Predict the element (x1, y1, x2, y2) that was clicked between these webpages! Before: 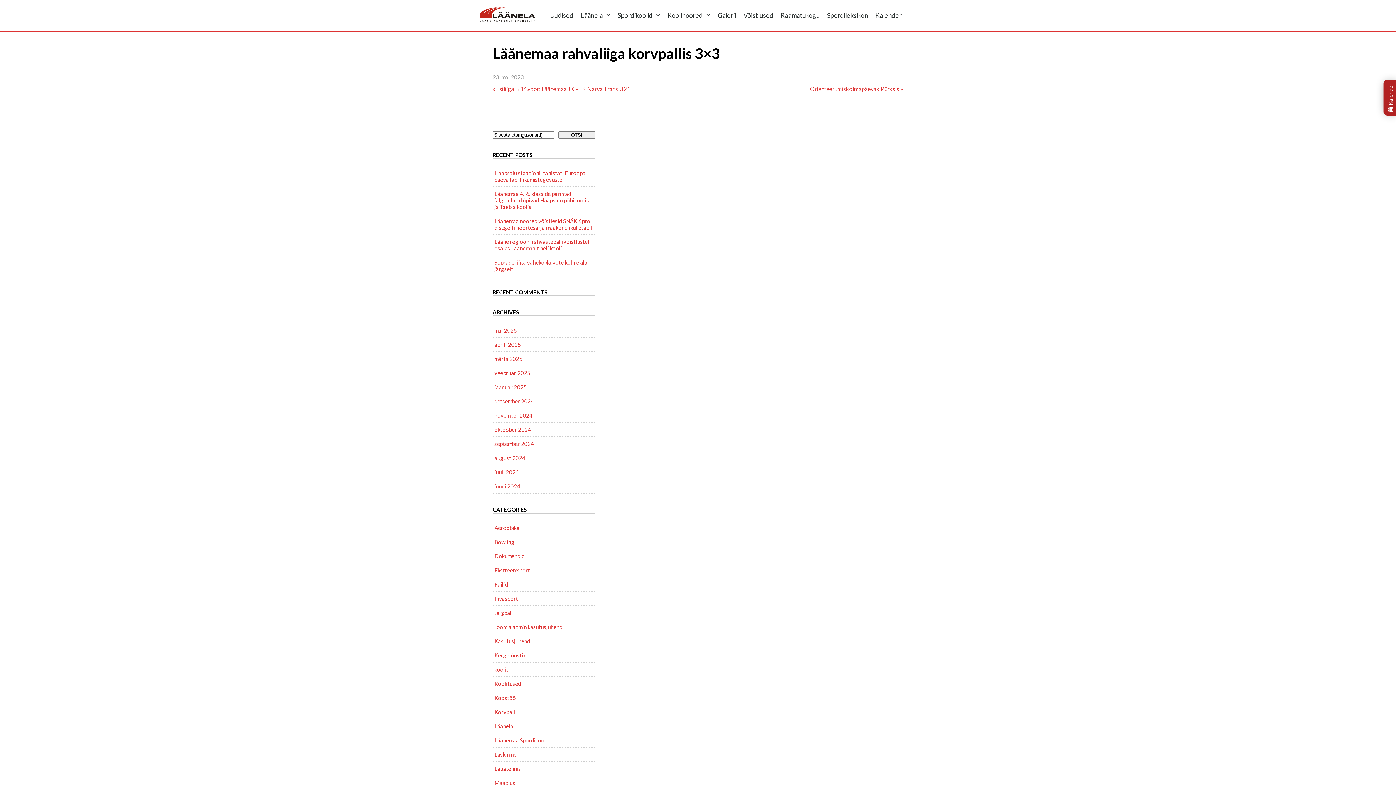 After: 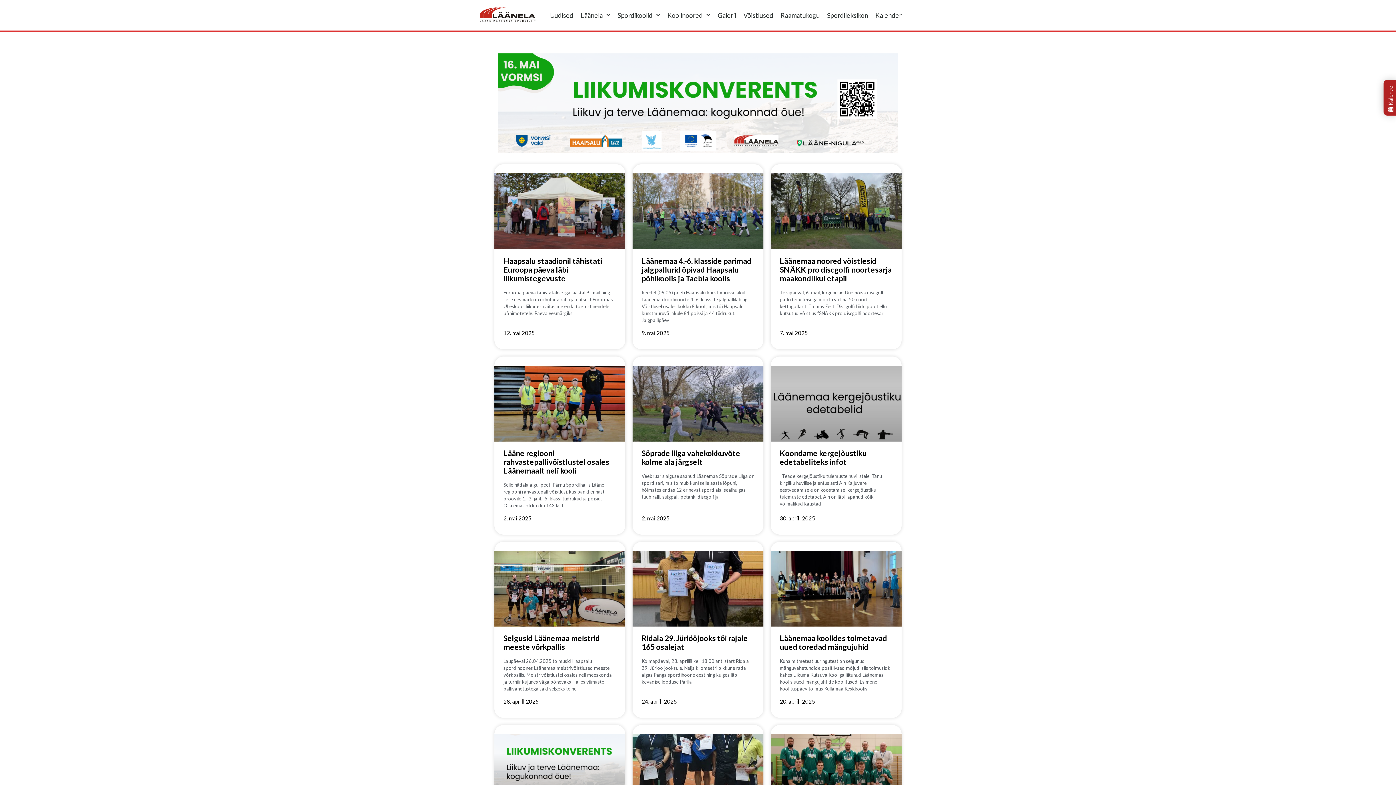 Action: bbox: (494, 538, 593, 545) label: Bowling